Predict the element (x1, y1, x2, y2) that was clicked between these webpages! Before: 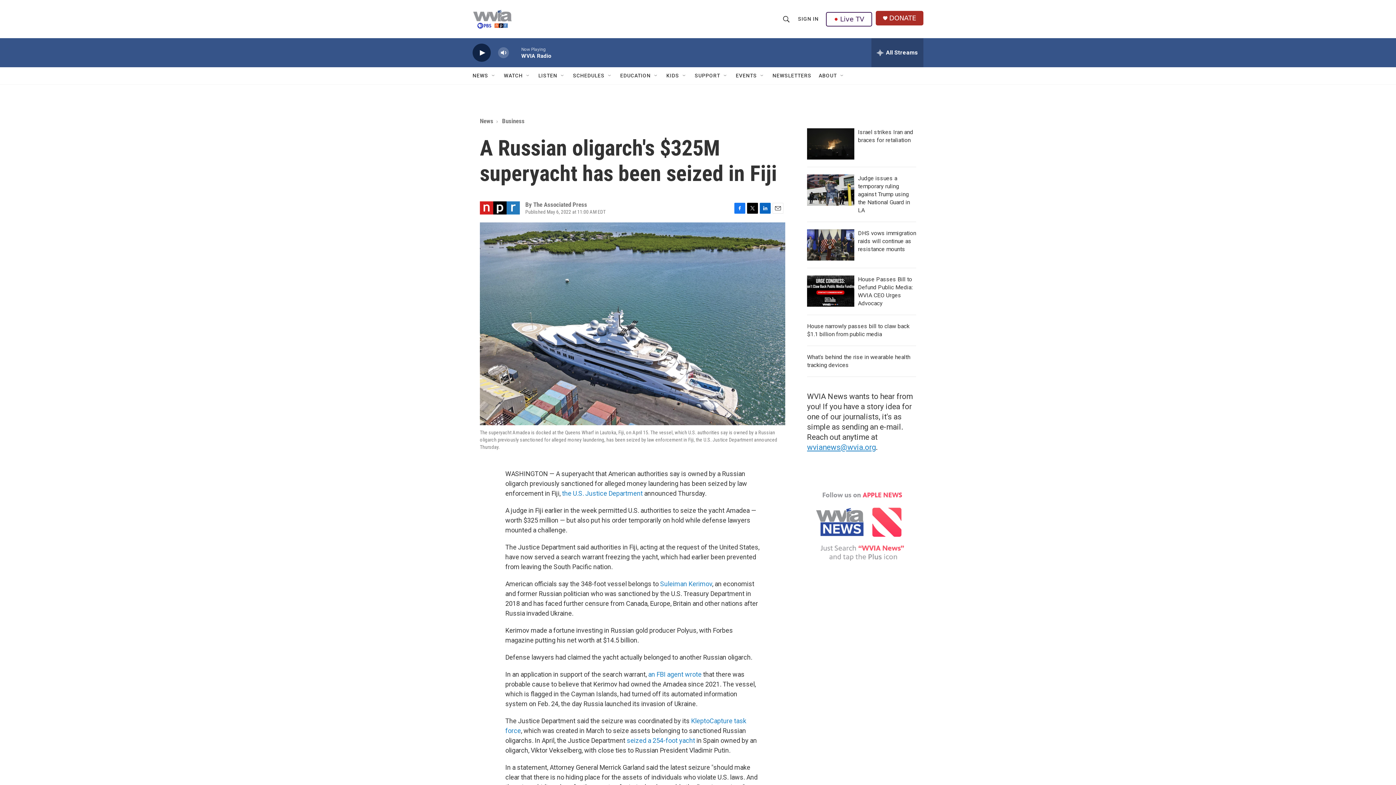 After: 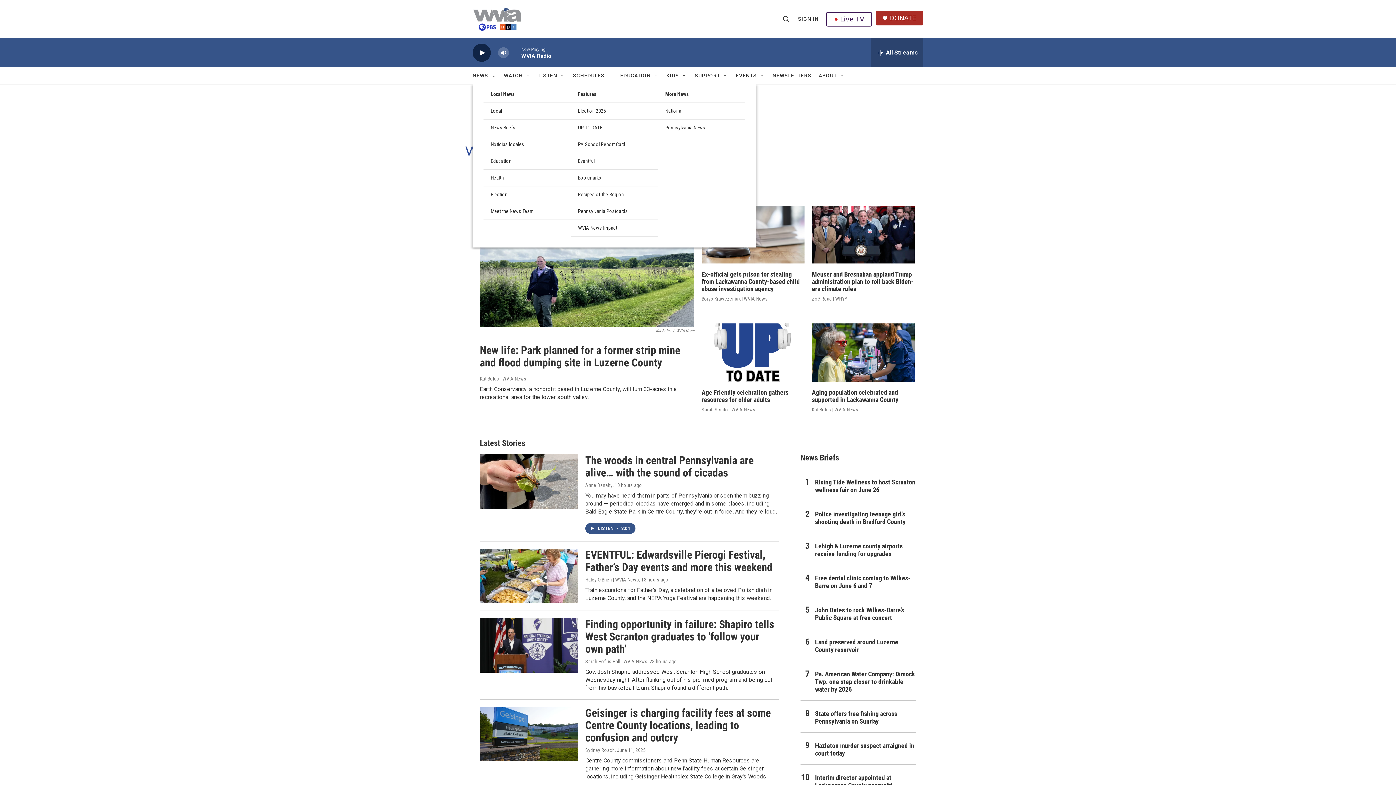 Action: label: NEWS bbox: (472, 67, 489, 84)